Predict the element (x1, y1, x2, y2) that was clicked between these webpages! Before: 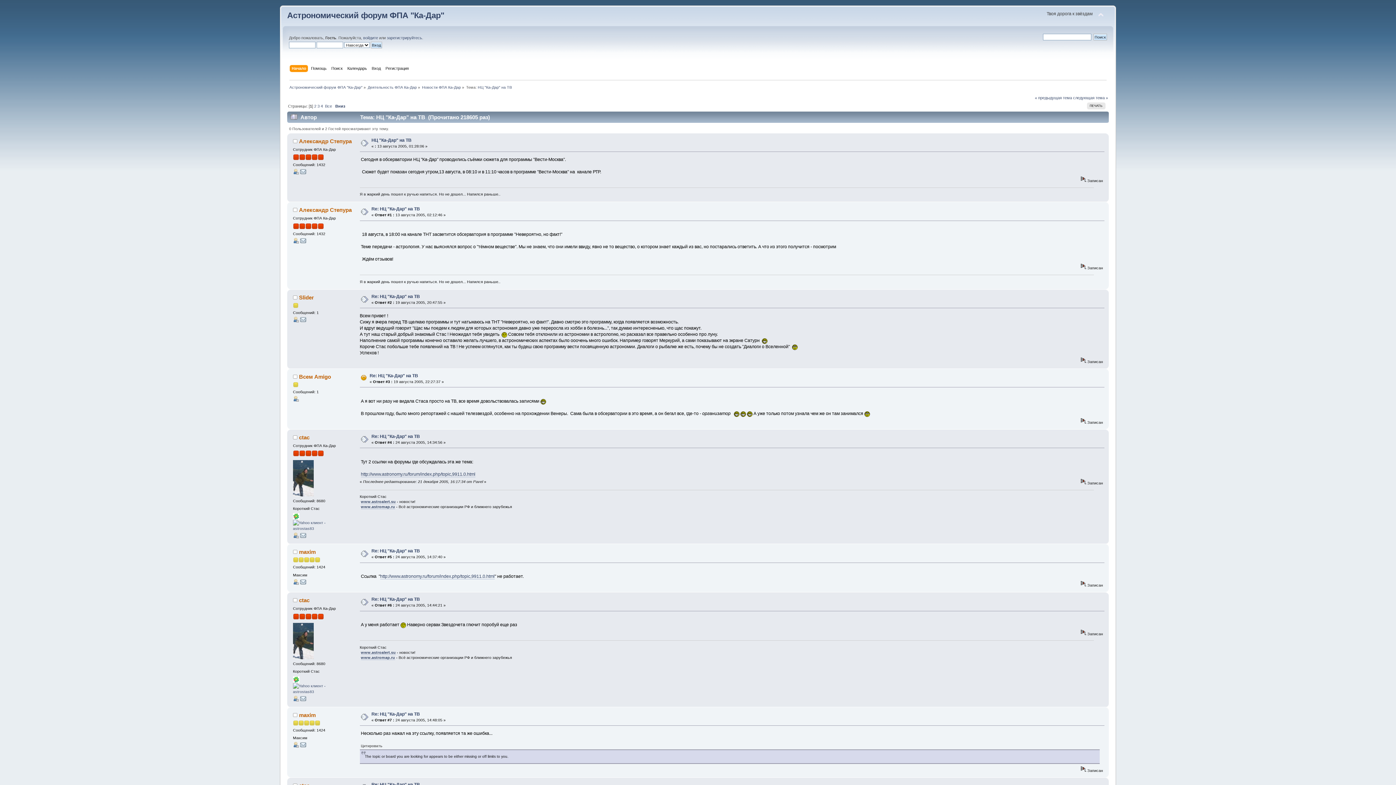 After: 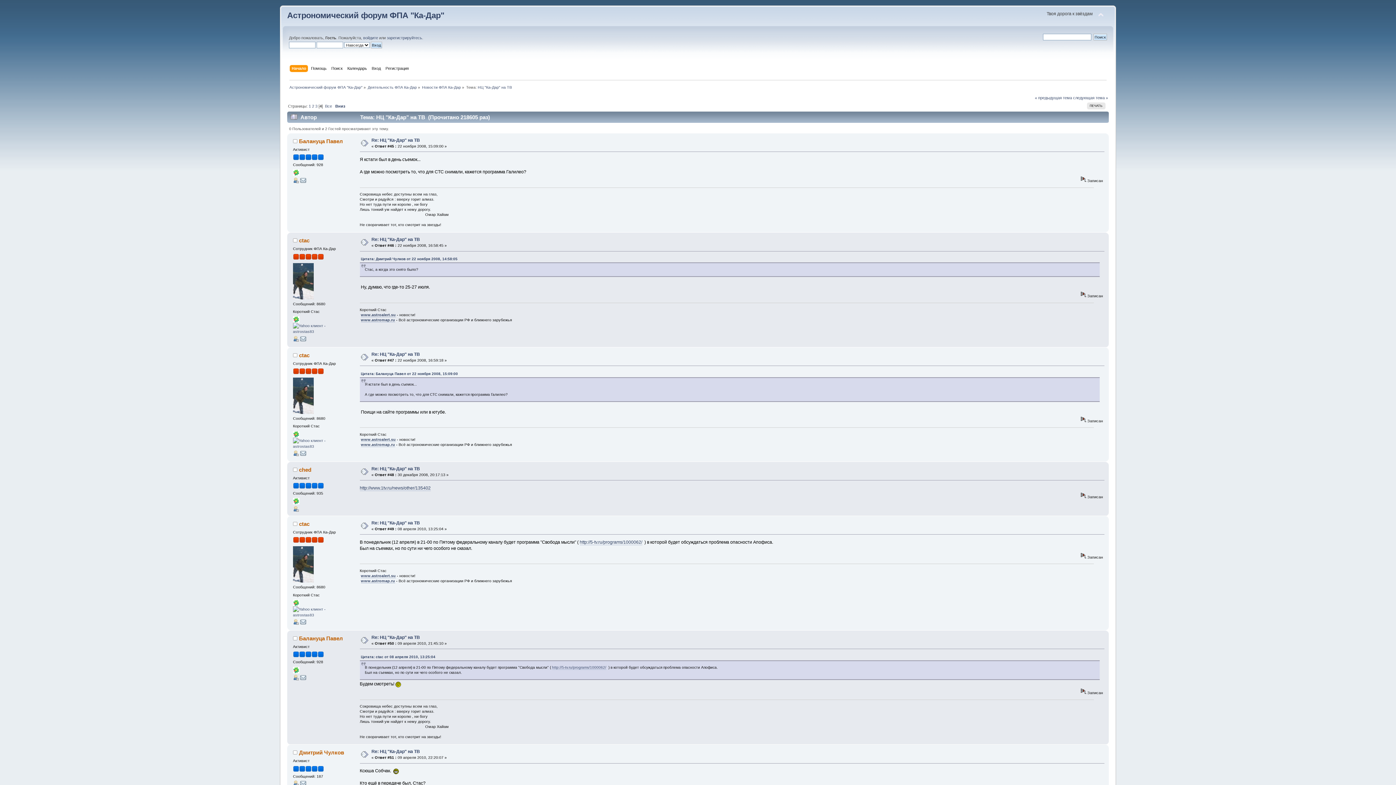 Action: label: 4 bbox: (320, 103, 322, 108)